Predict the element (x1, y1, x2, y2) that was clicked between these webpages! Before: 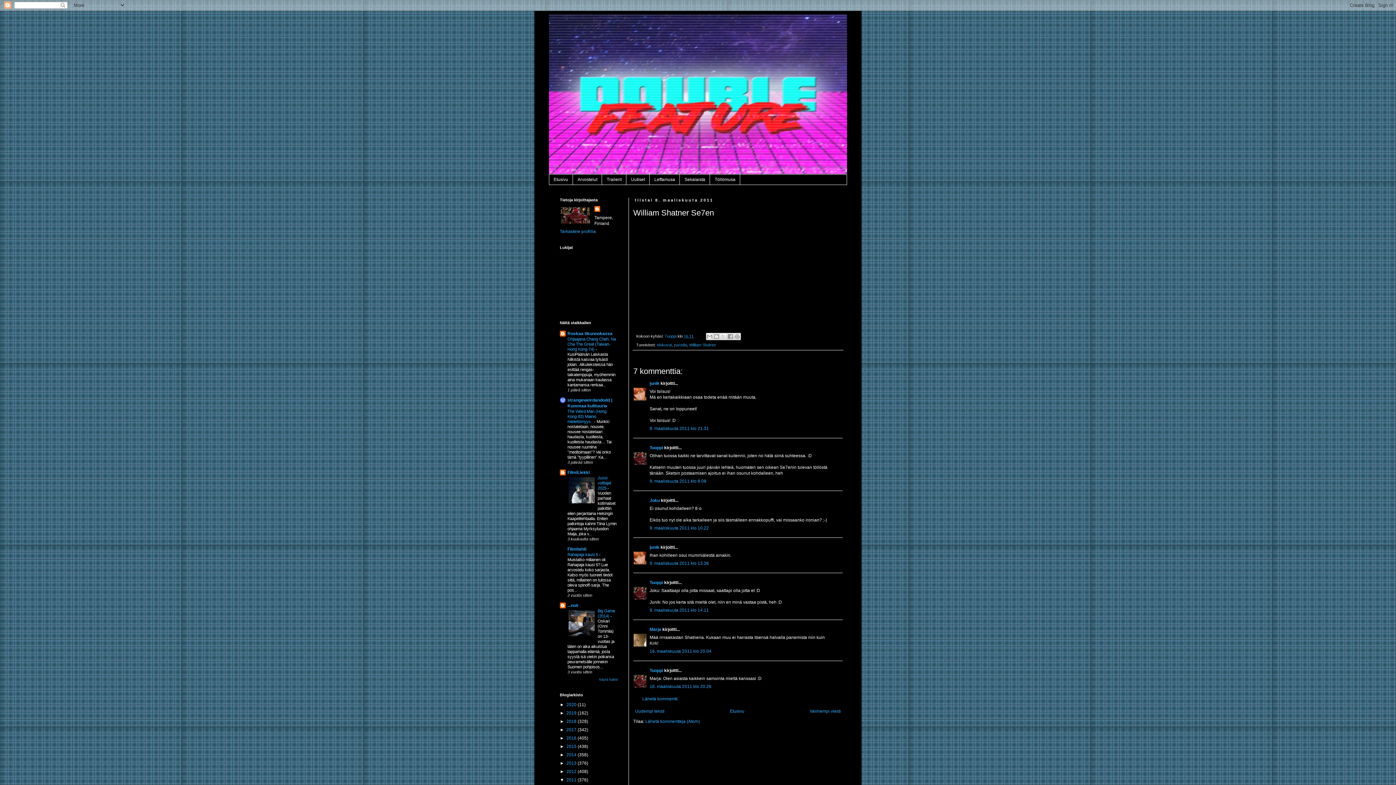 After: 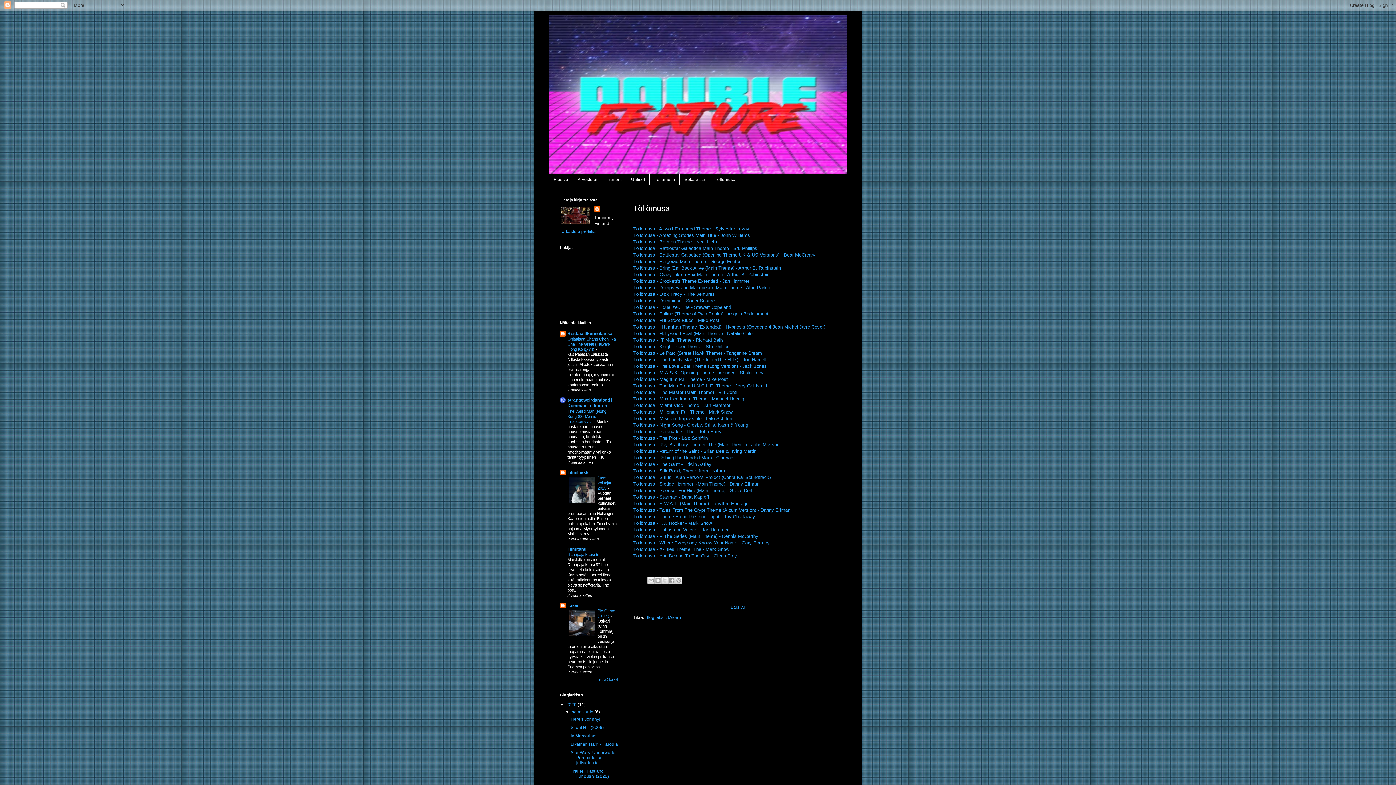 Action: bbox: (710, 174, 740, 184) label: Töllömusa